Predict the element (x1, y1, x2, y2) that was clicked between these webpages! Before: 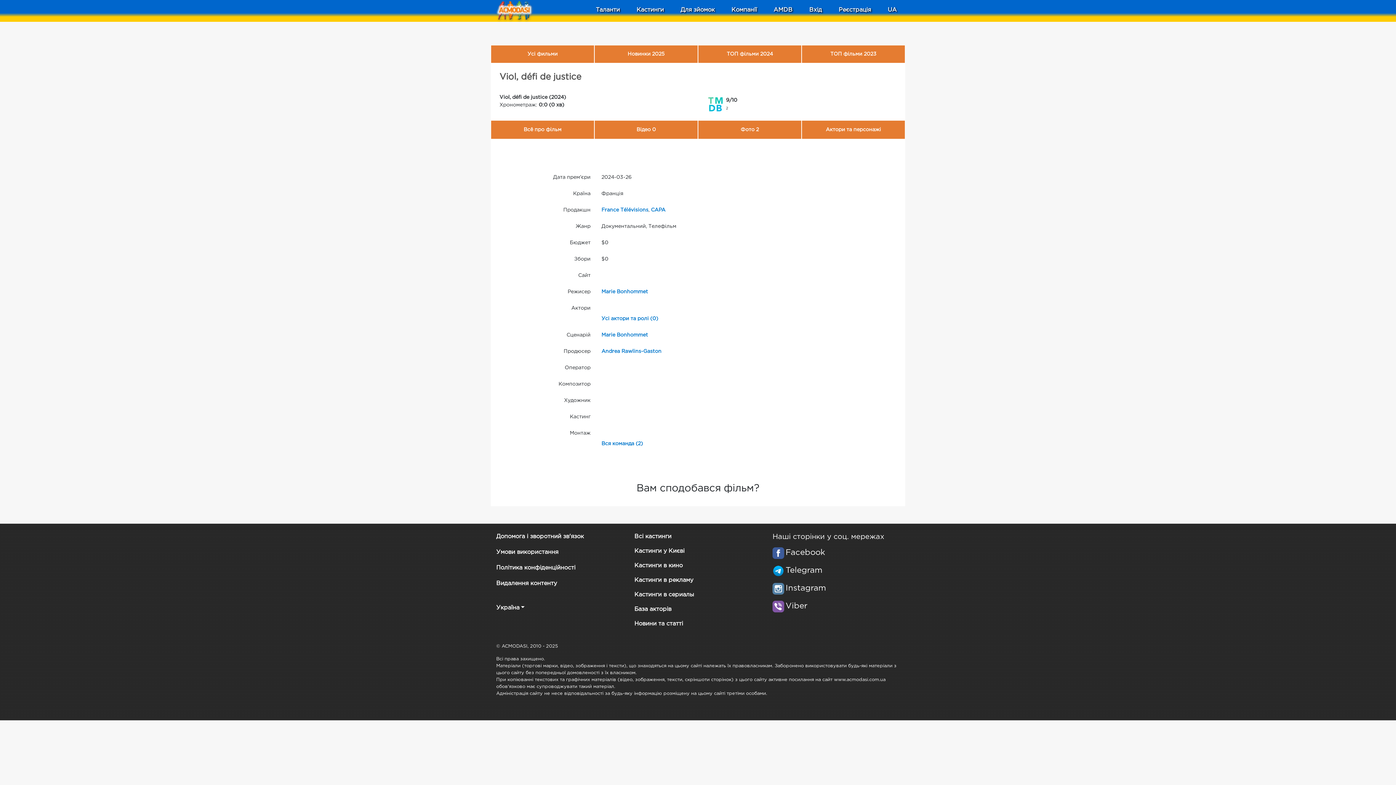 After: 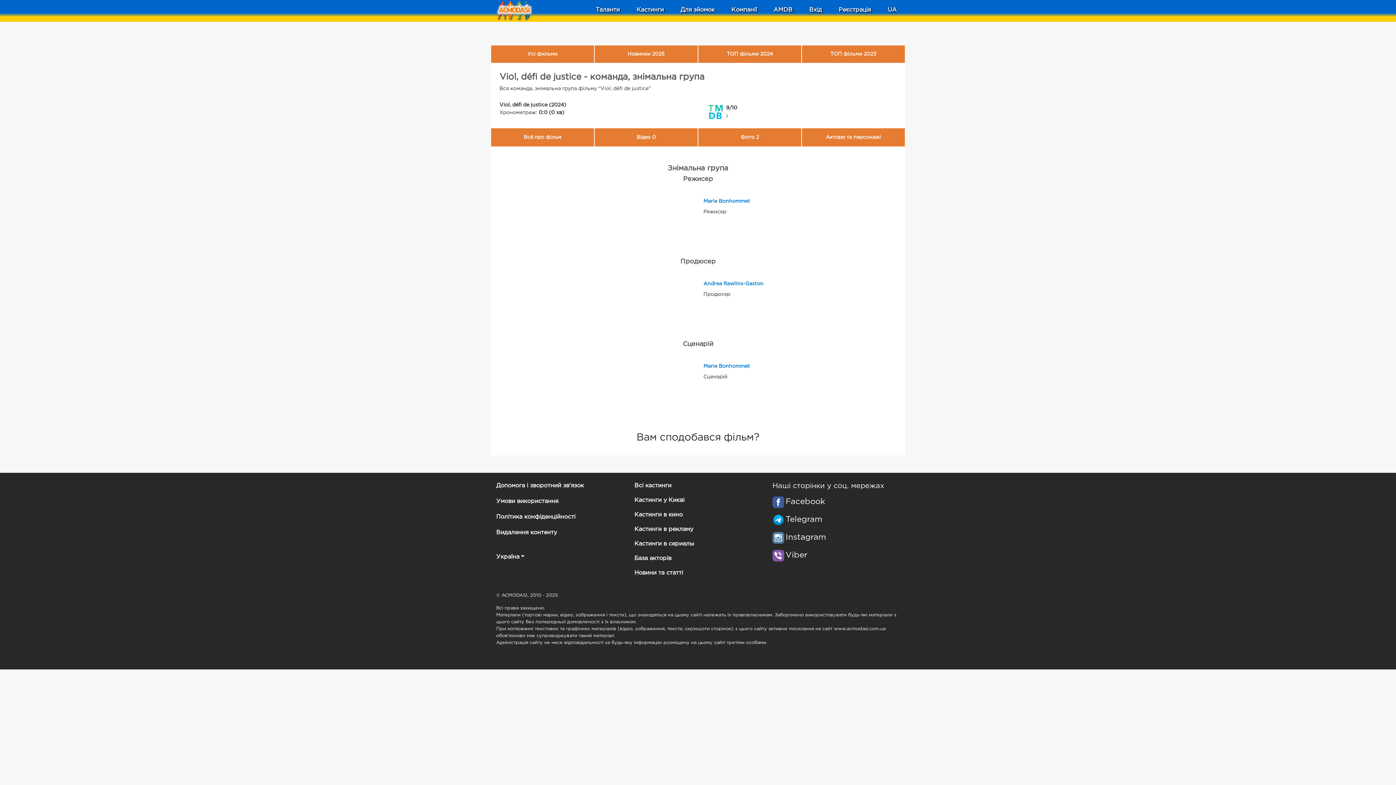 Action: label: Вся команда (2) bbox: (601, 440, 643, 448)